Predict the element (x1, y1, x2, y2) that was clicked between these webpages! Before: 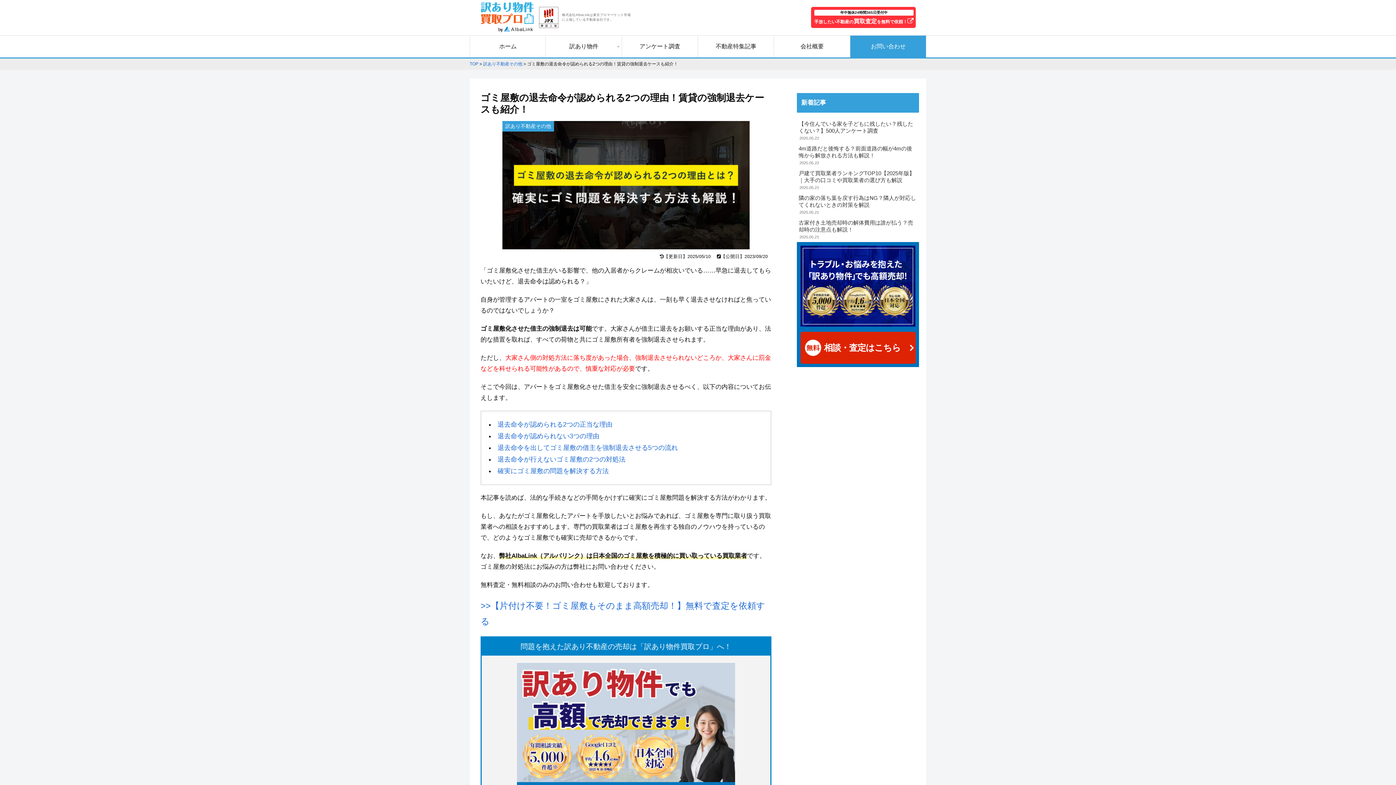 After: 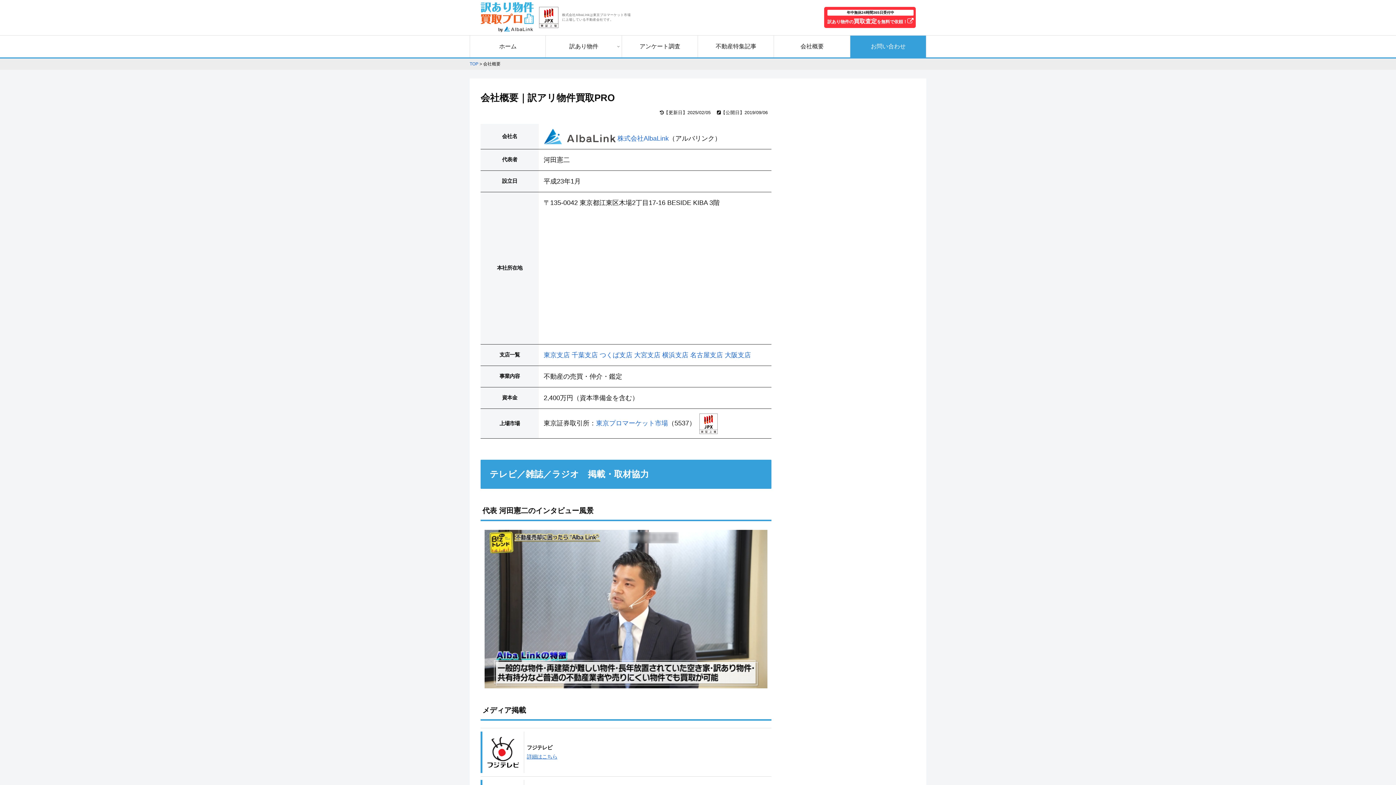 Action: label: 会社概要 bbox: (774, 35, 850, 57)